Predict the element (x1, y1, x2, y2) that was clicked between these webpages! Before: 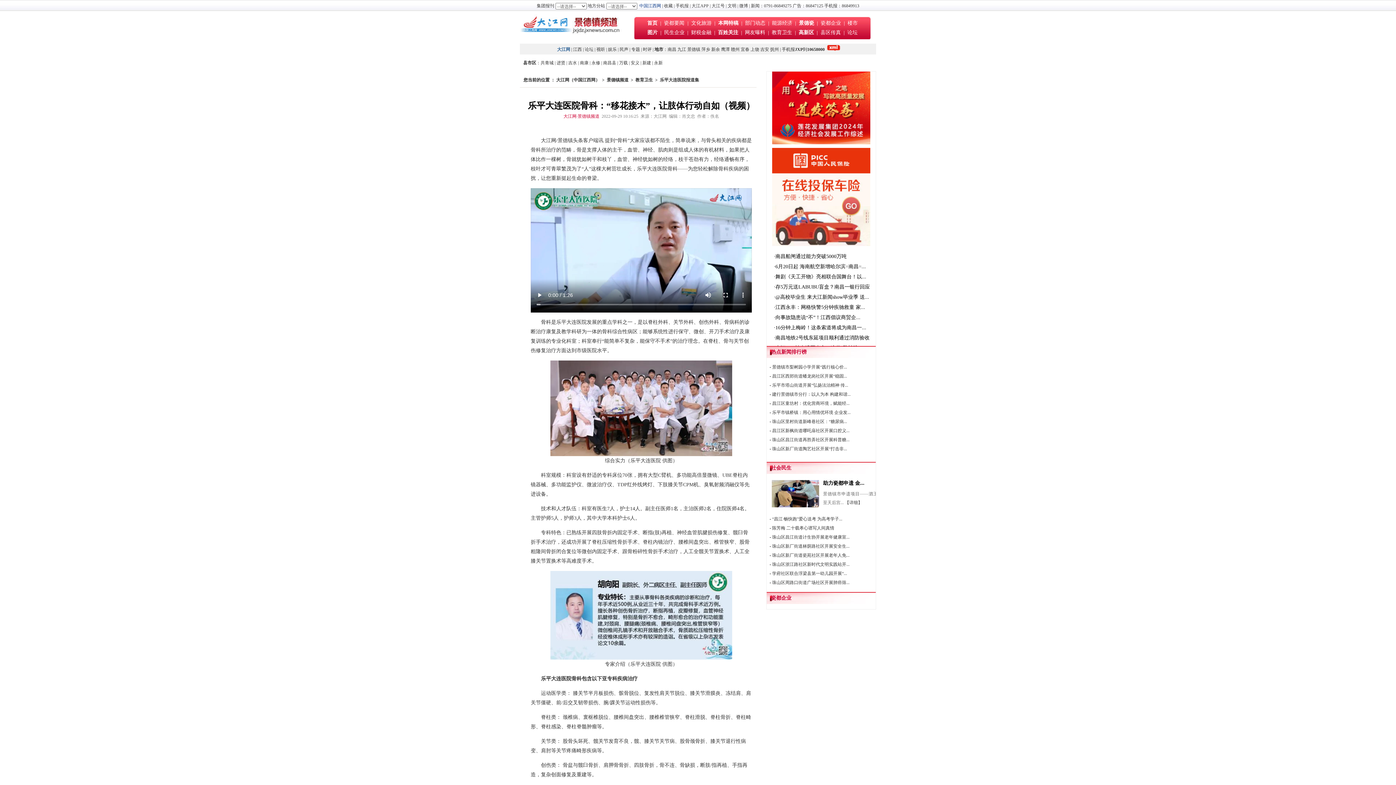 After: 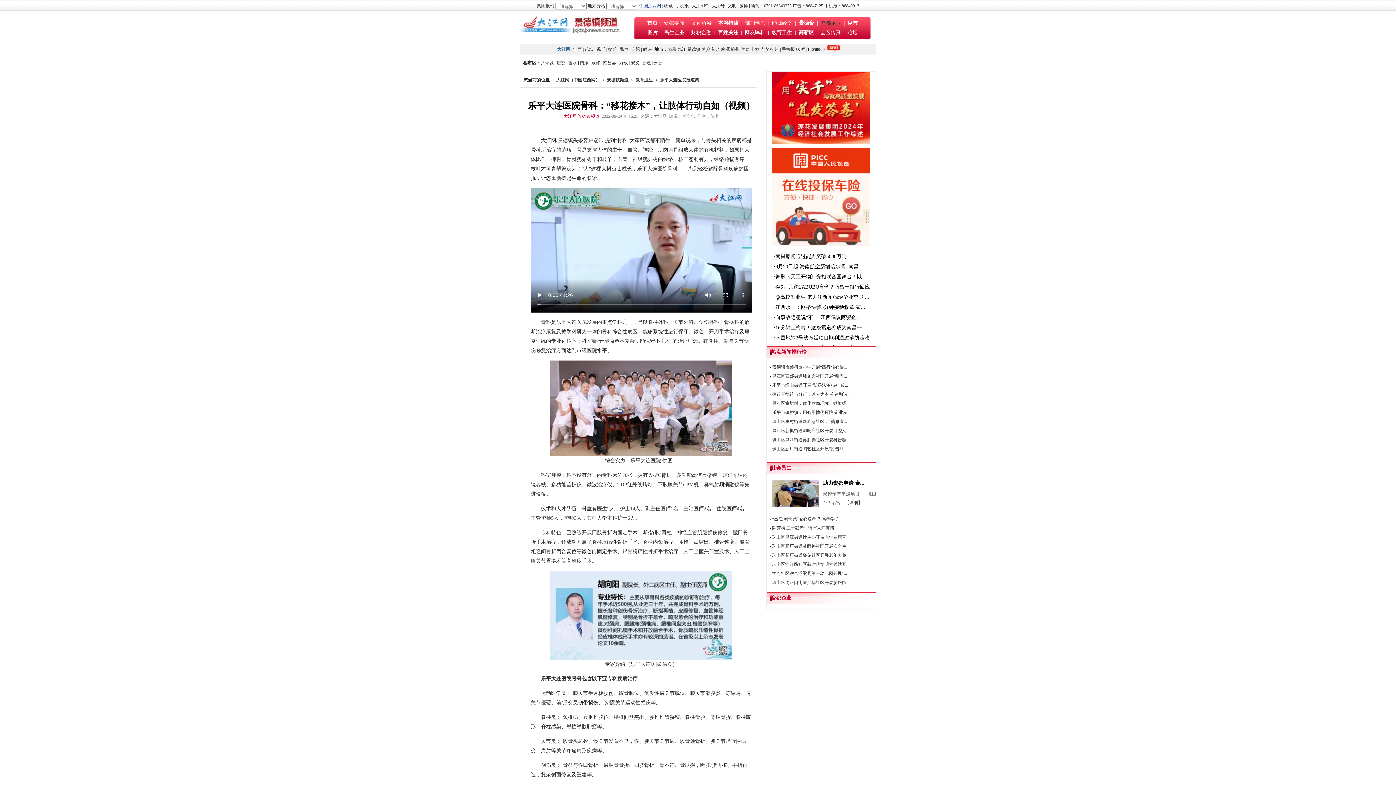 Action: label: 瓷都企业 bbox: (820, 20, 841, 25)